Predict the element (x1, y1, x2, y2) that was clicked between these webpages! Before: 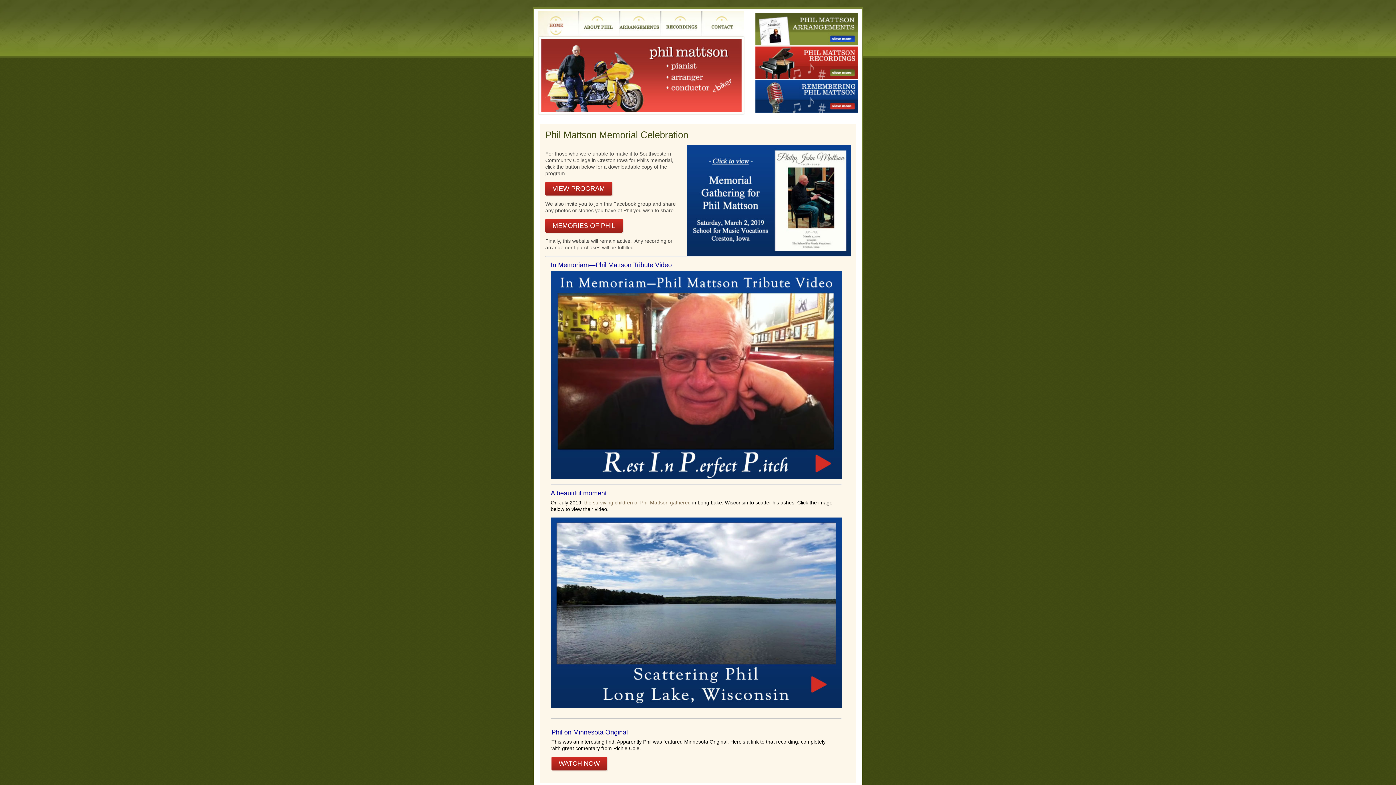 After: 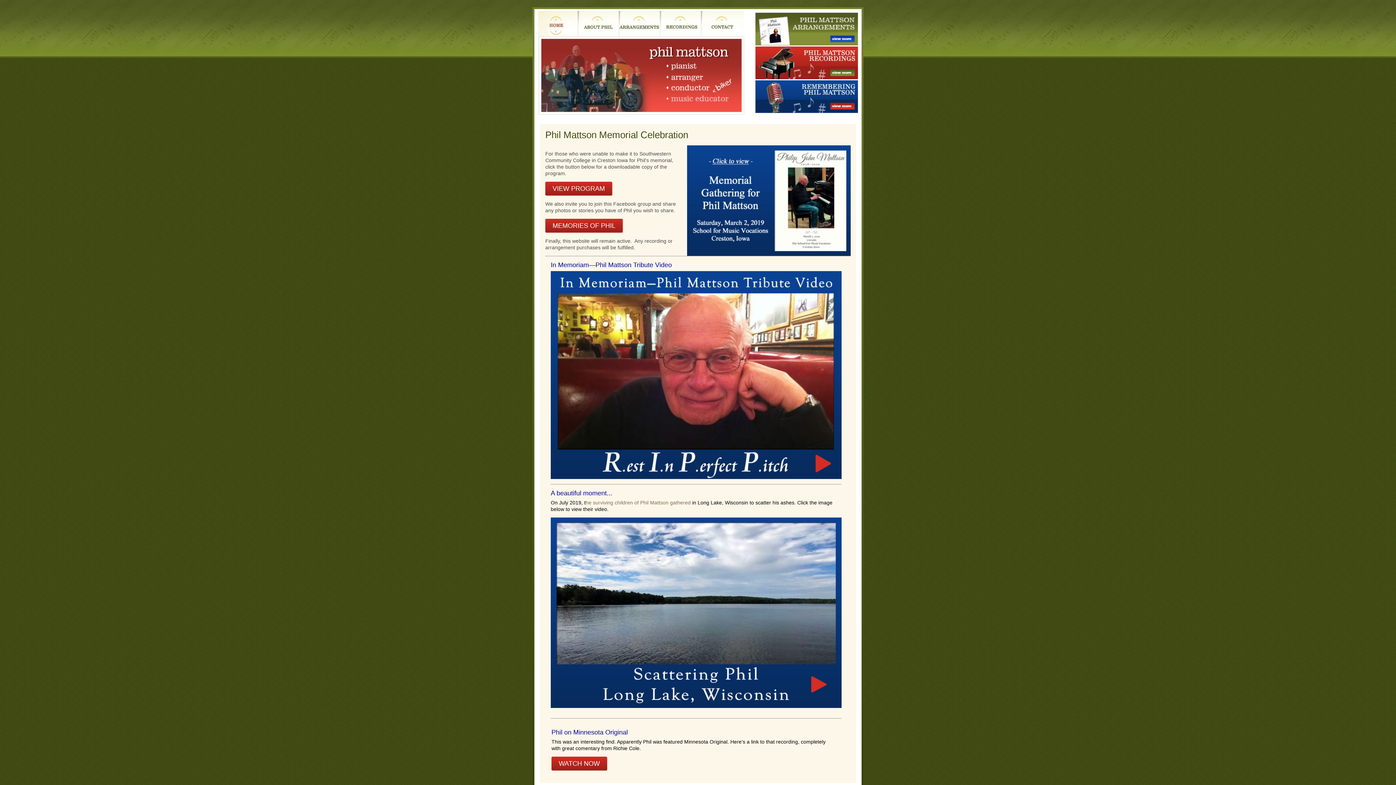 Action: bbox: (550, 704, 841, 709)